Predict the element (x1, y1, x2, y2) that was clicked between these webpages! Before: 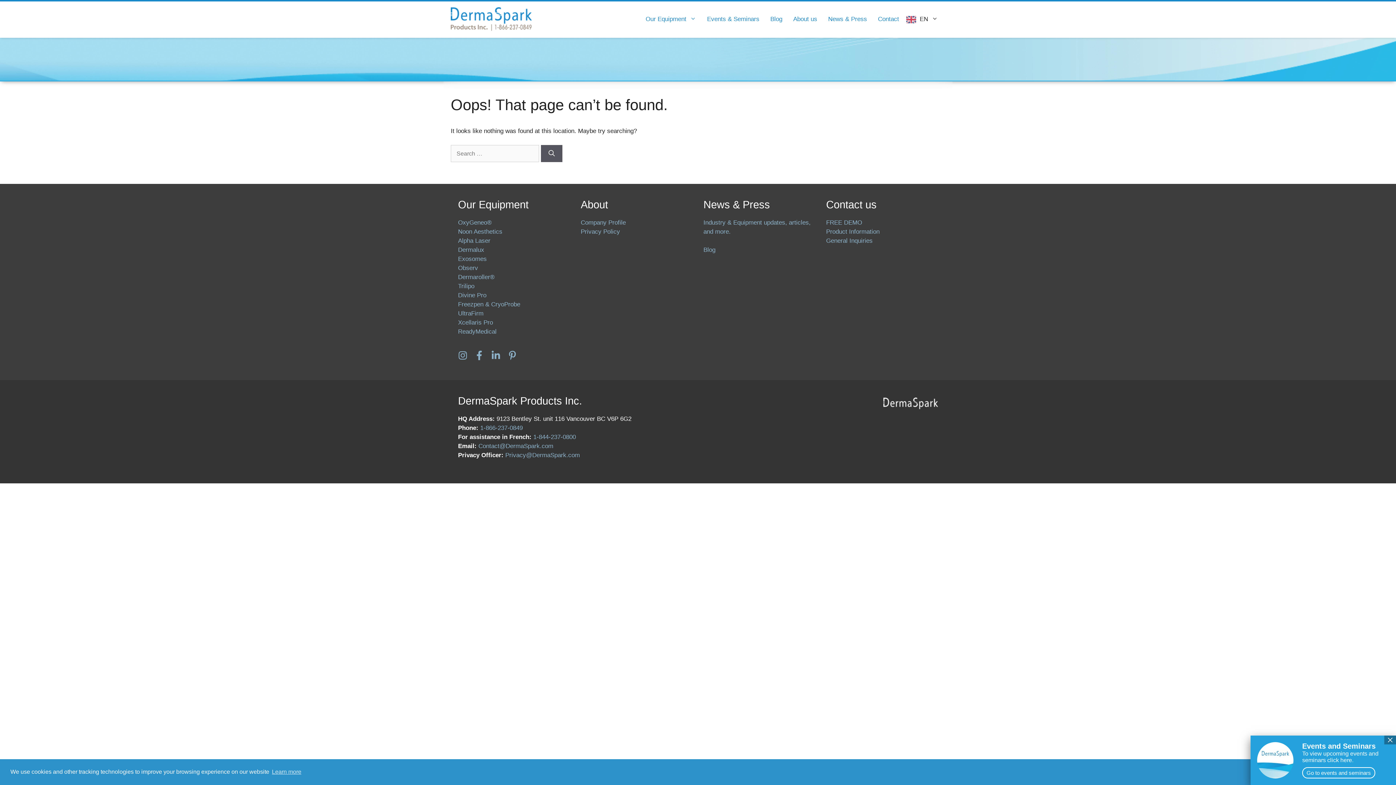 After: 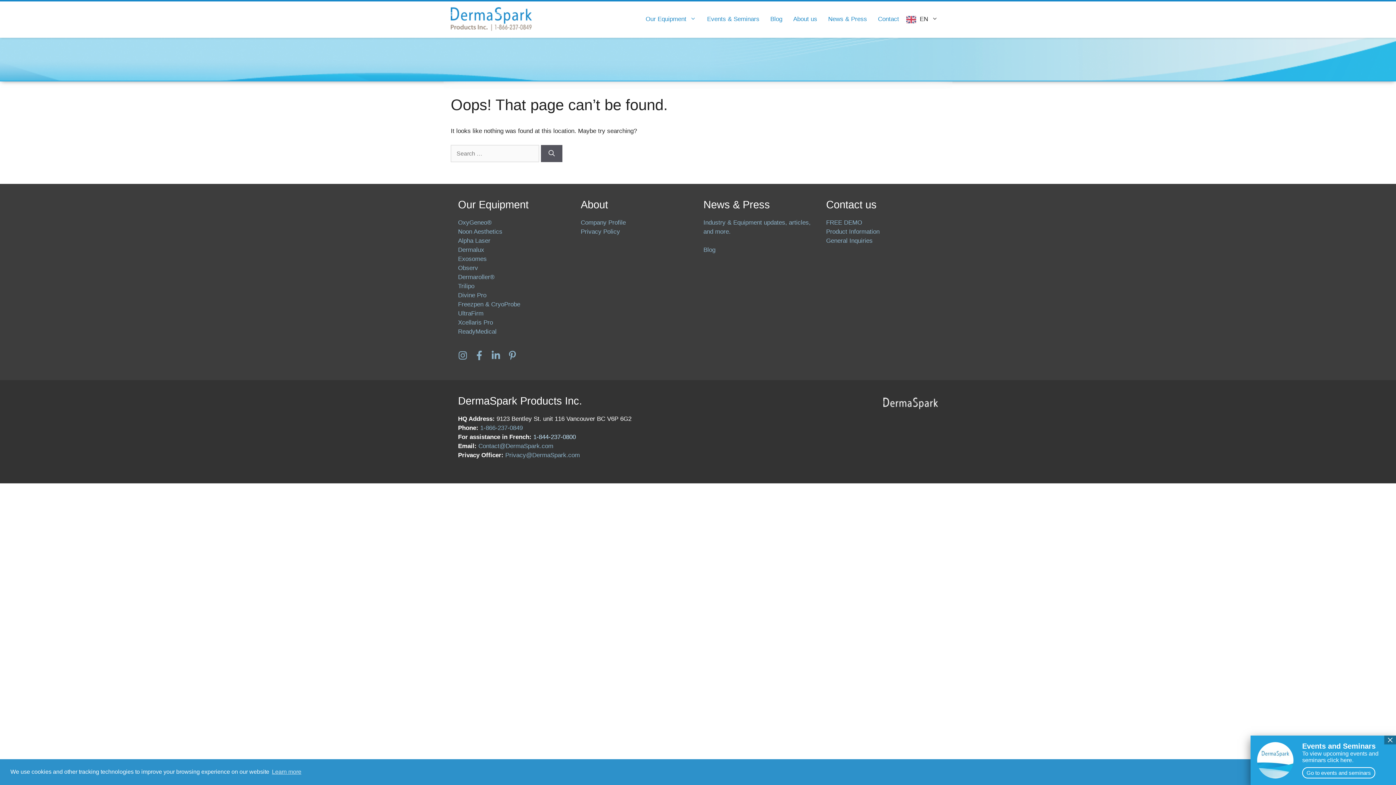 Action: bbox: (533, 433, 576, 440) label: 1-844-237-0800